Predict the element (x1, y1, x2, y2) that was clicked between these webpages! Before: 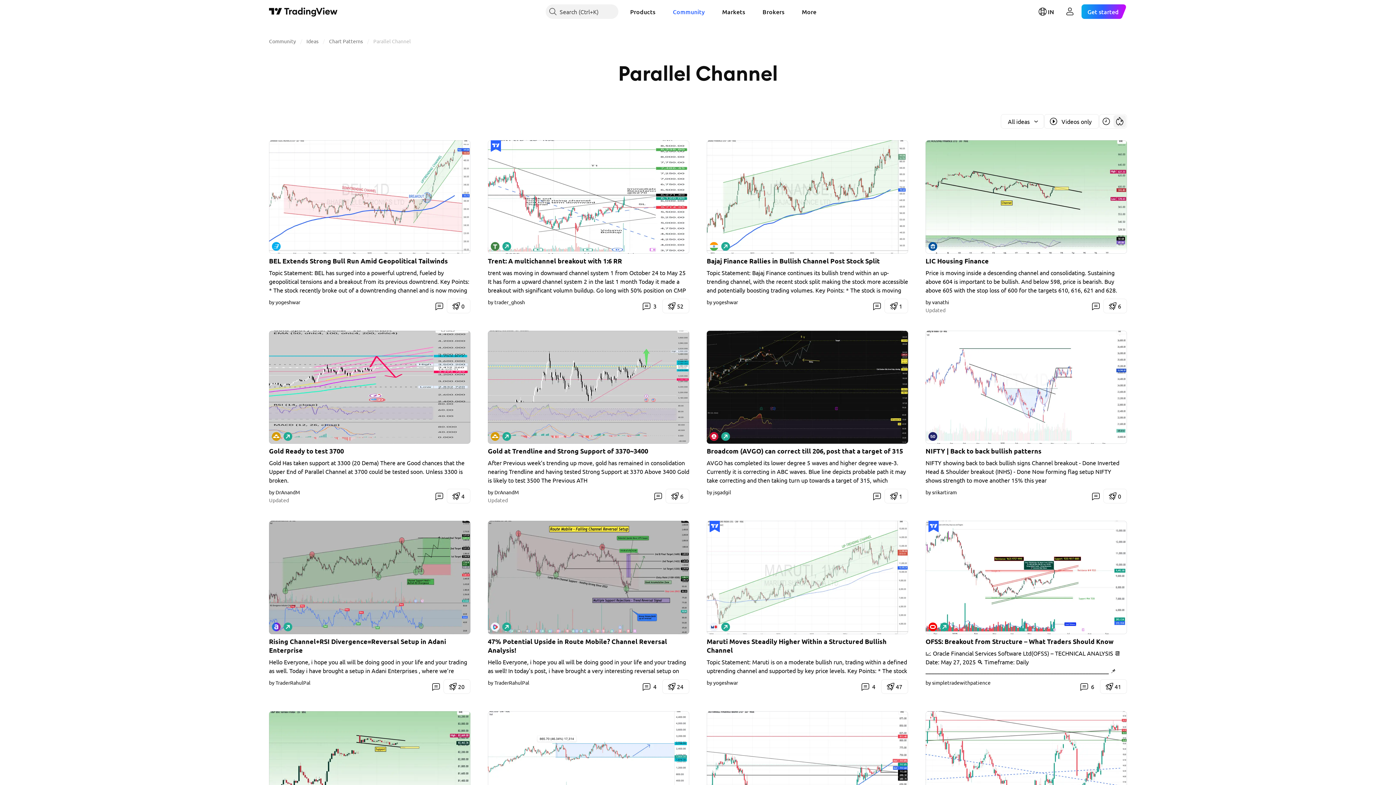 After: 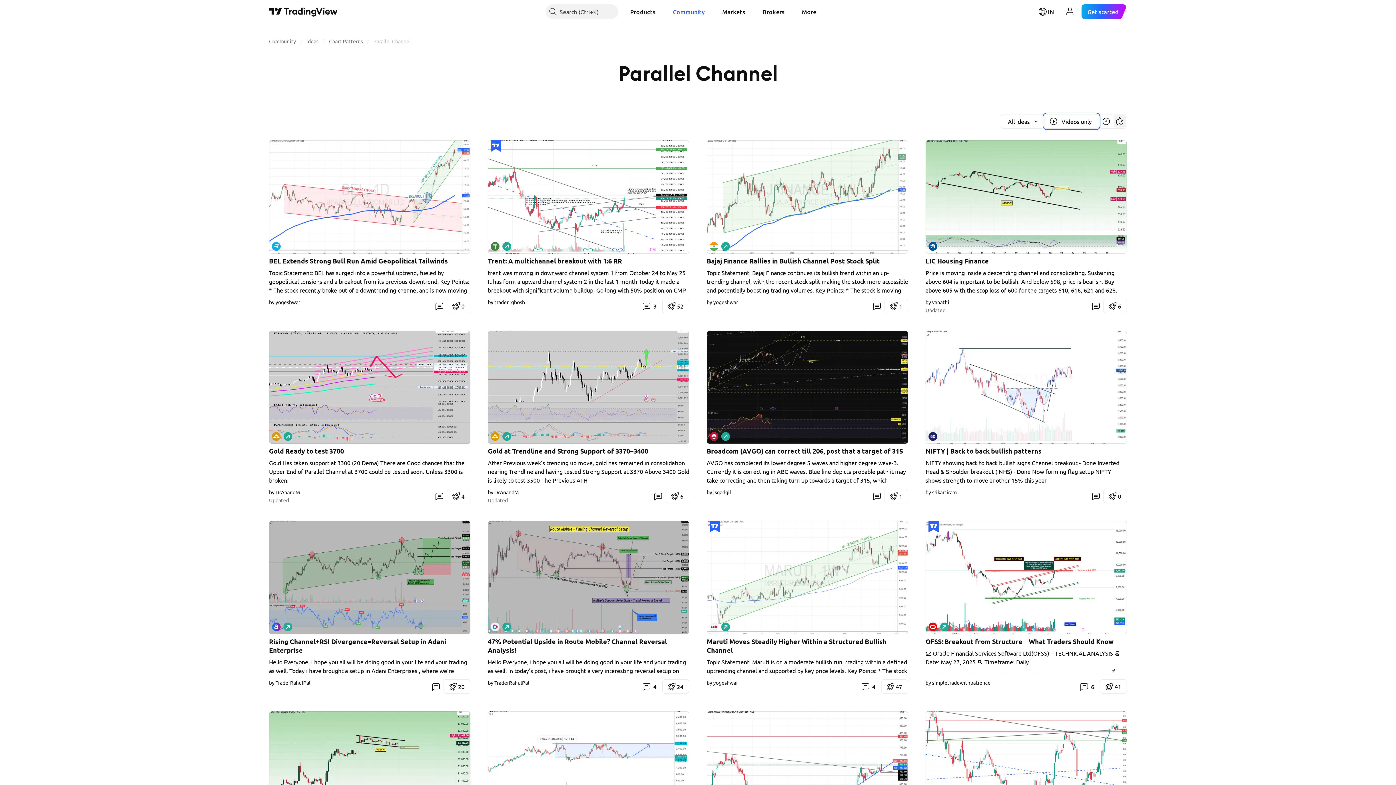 Action: bbox: (1044, 114, 1099, 128) label: Show videos only